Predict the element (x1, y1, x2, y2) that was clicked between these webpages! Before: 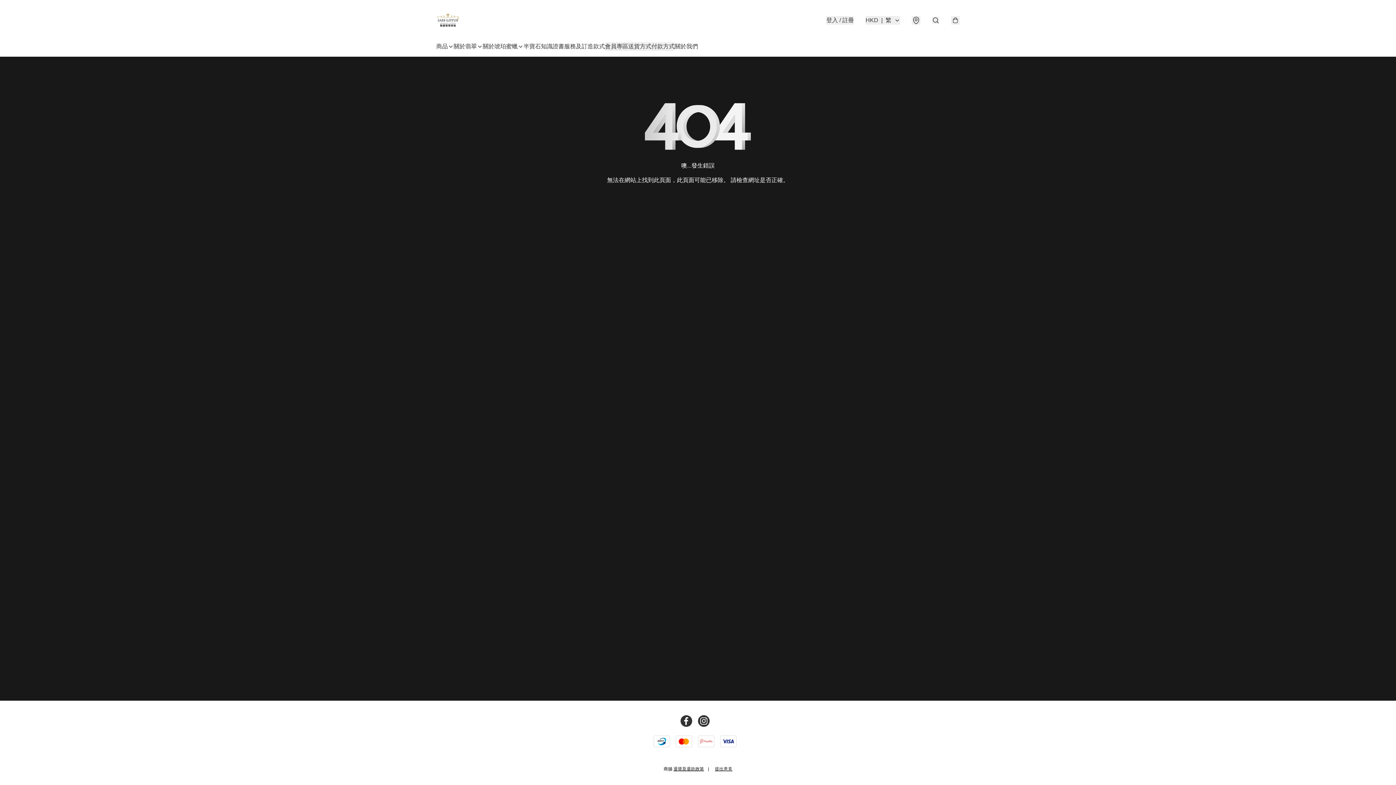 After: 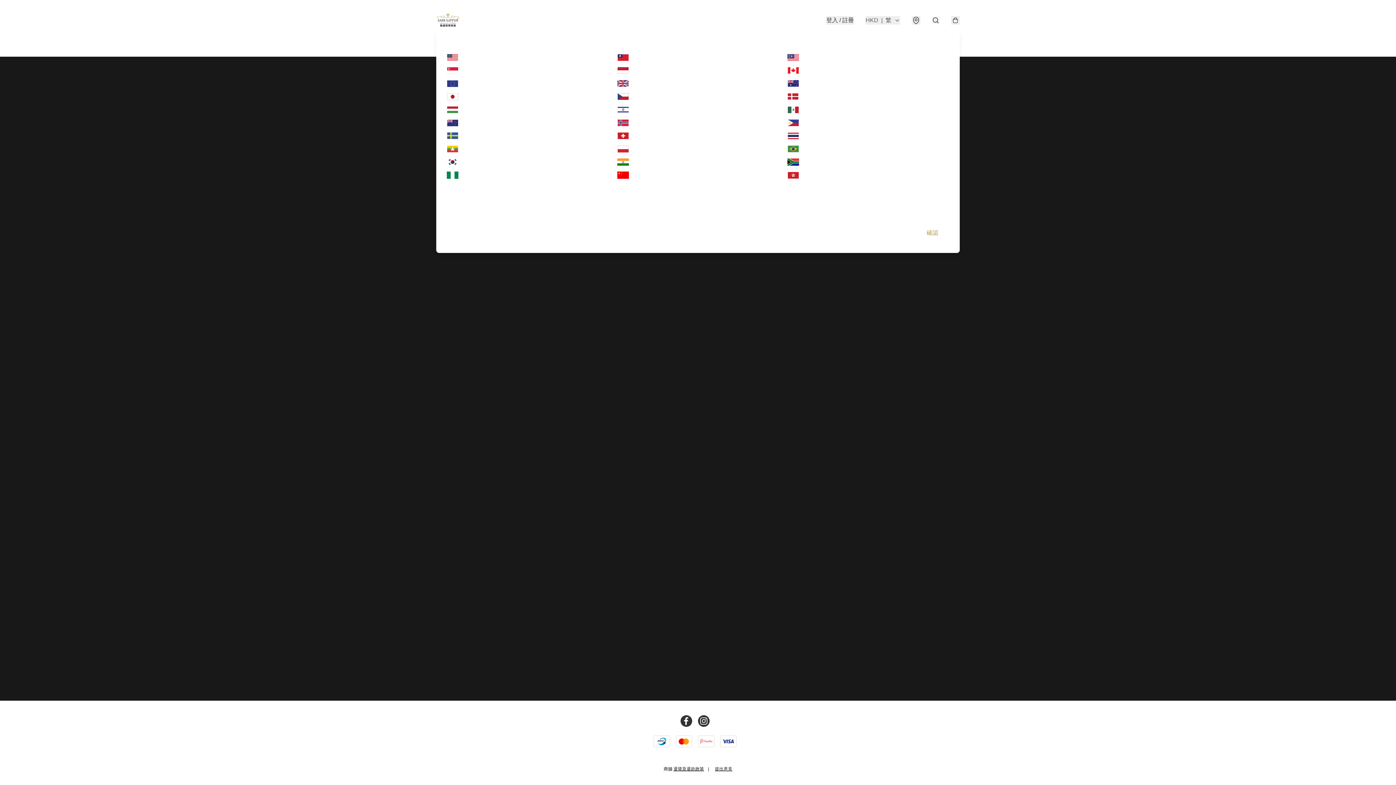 Action: label: HKD
|
繁 bbox: (865, 16, 900, 24)